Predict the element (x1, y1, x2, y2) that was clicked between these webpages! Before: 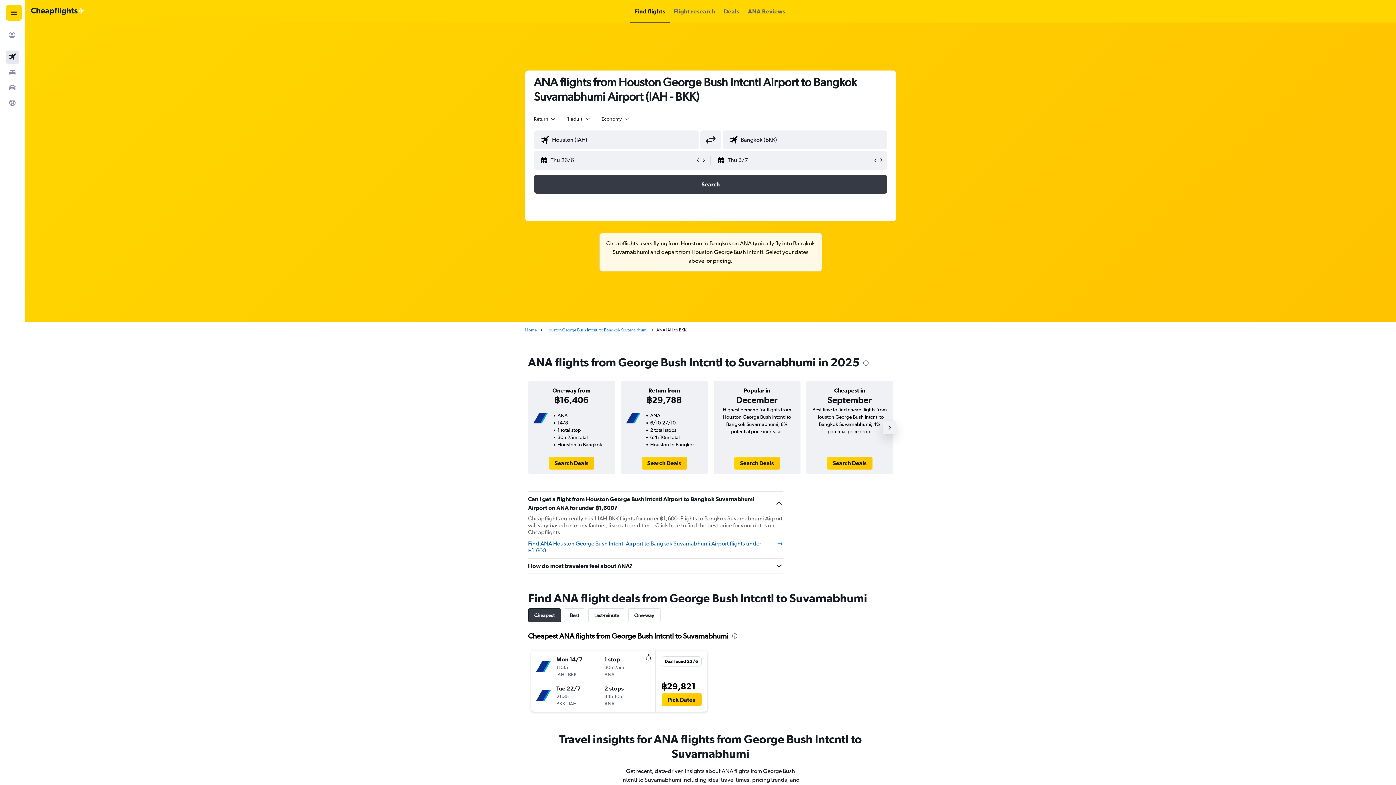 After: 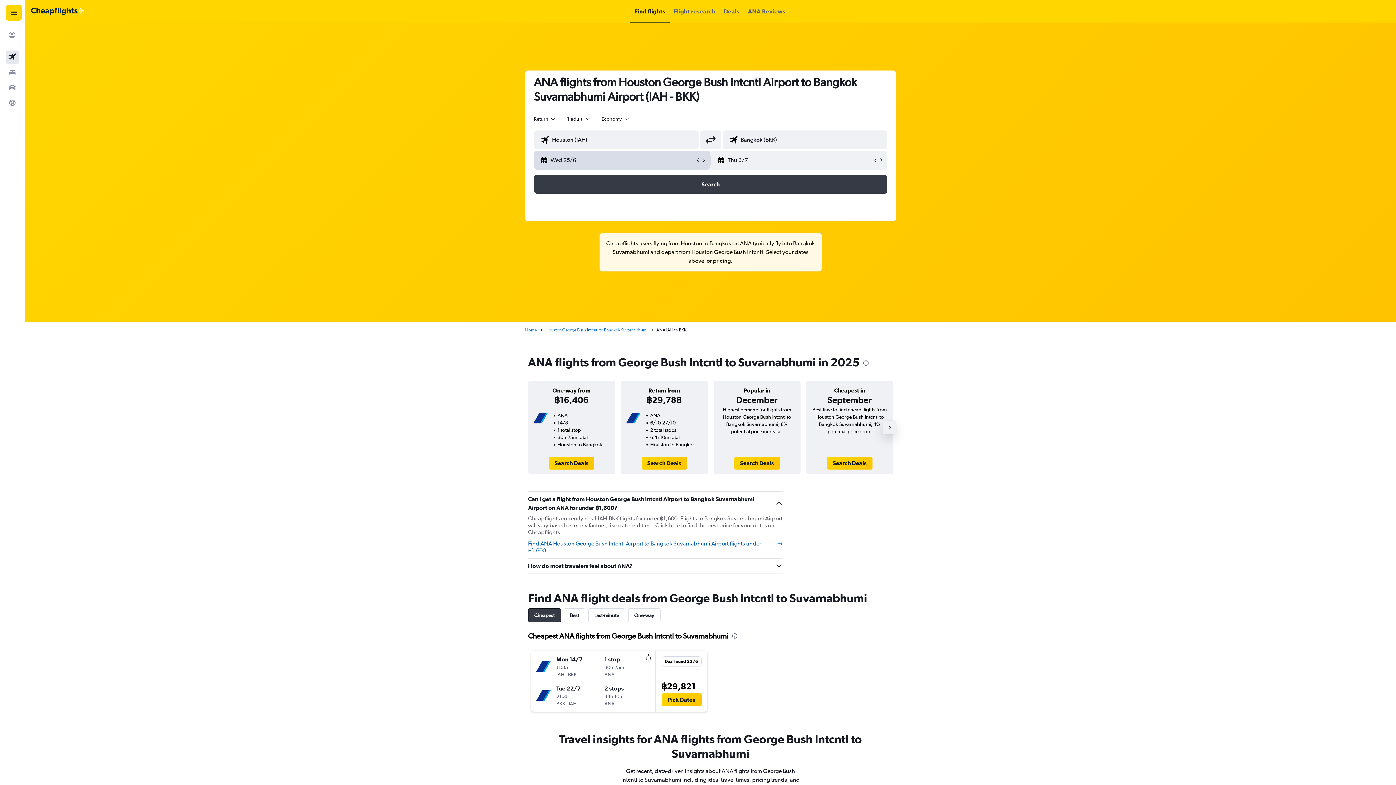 Action: bbox: (695, 157, 701, 163)